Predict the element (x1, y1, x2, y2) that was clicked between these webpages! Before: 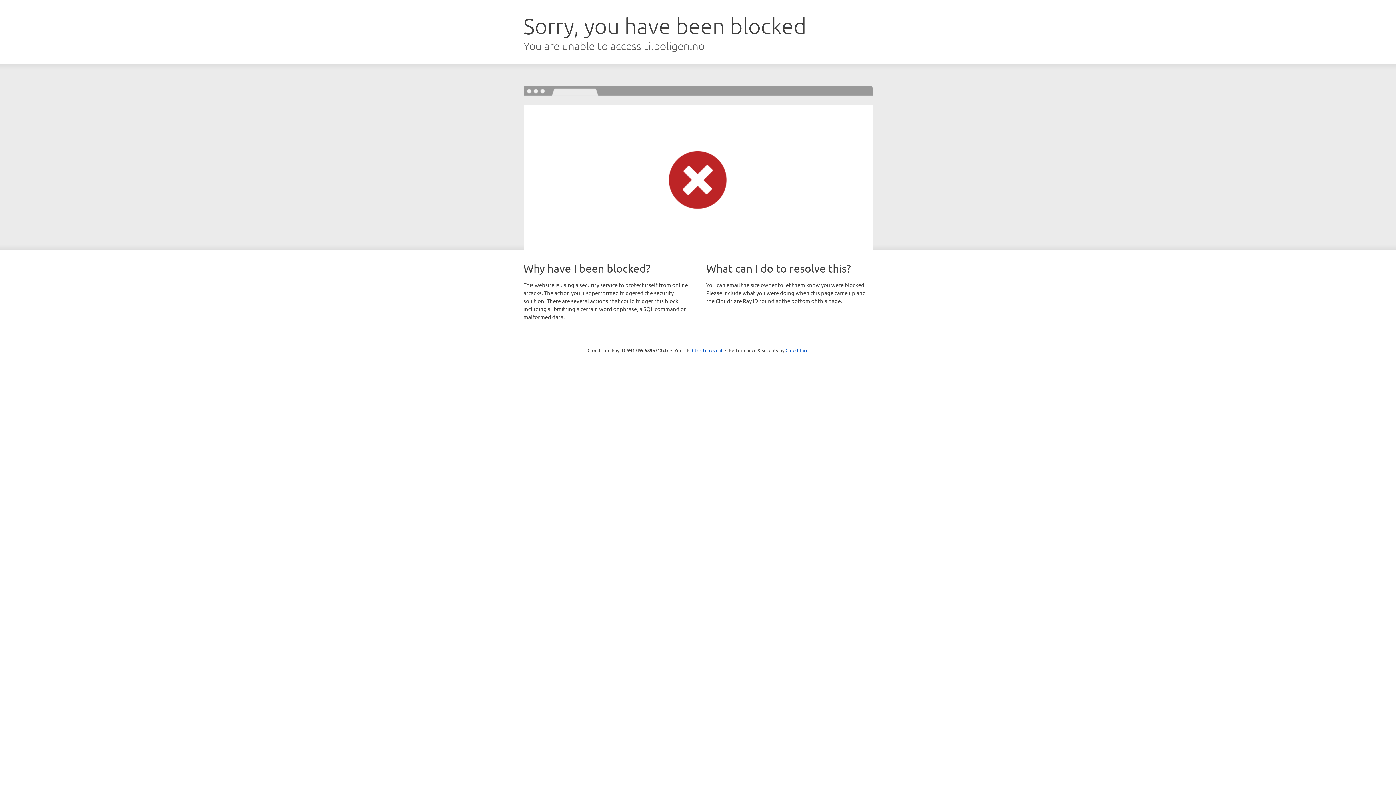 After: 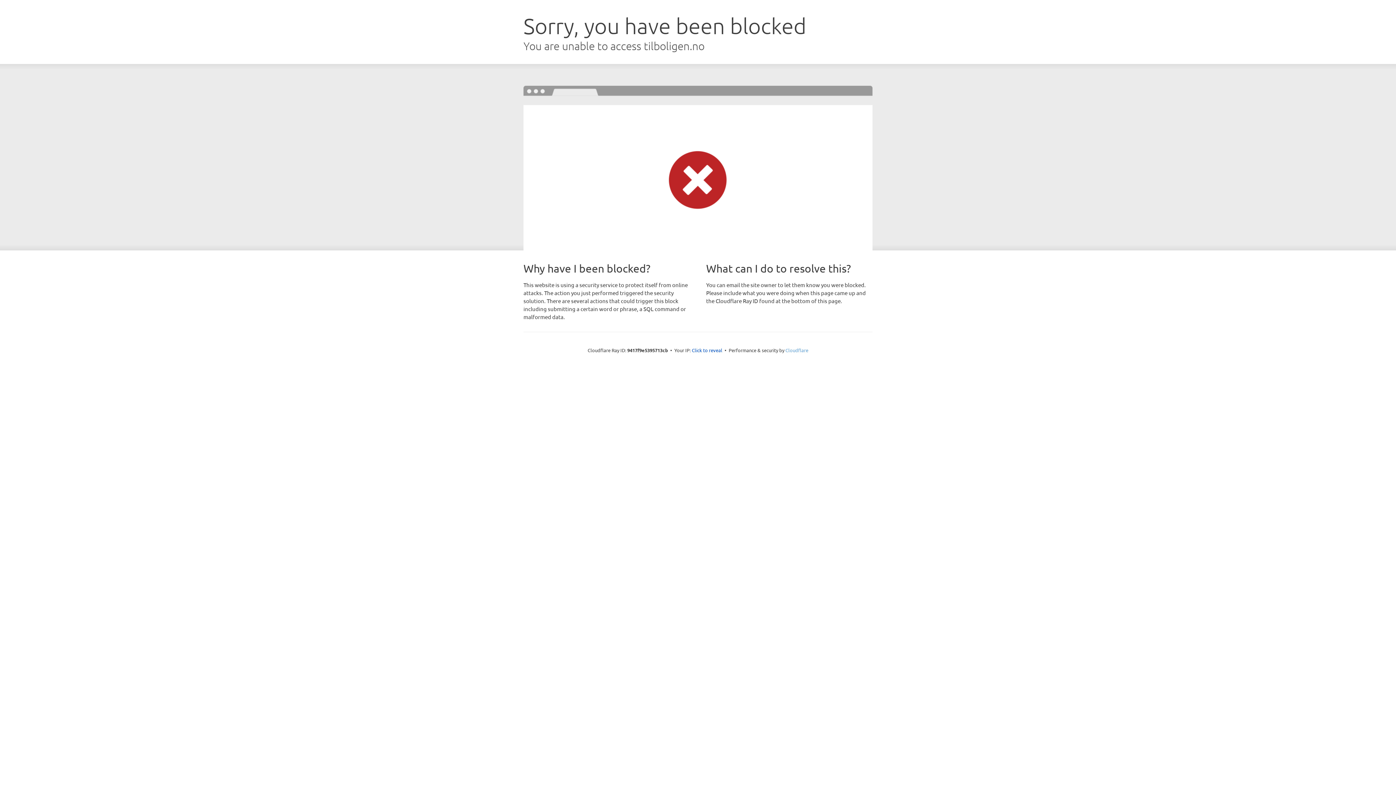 Action: label: Cloudflare bbox: (785, 347, 808, 353)